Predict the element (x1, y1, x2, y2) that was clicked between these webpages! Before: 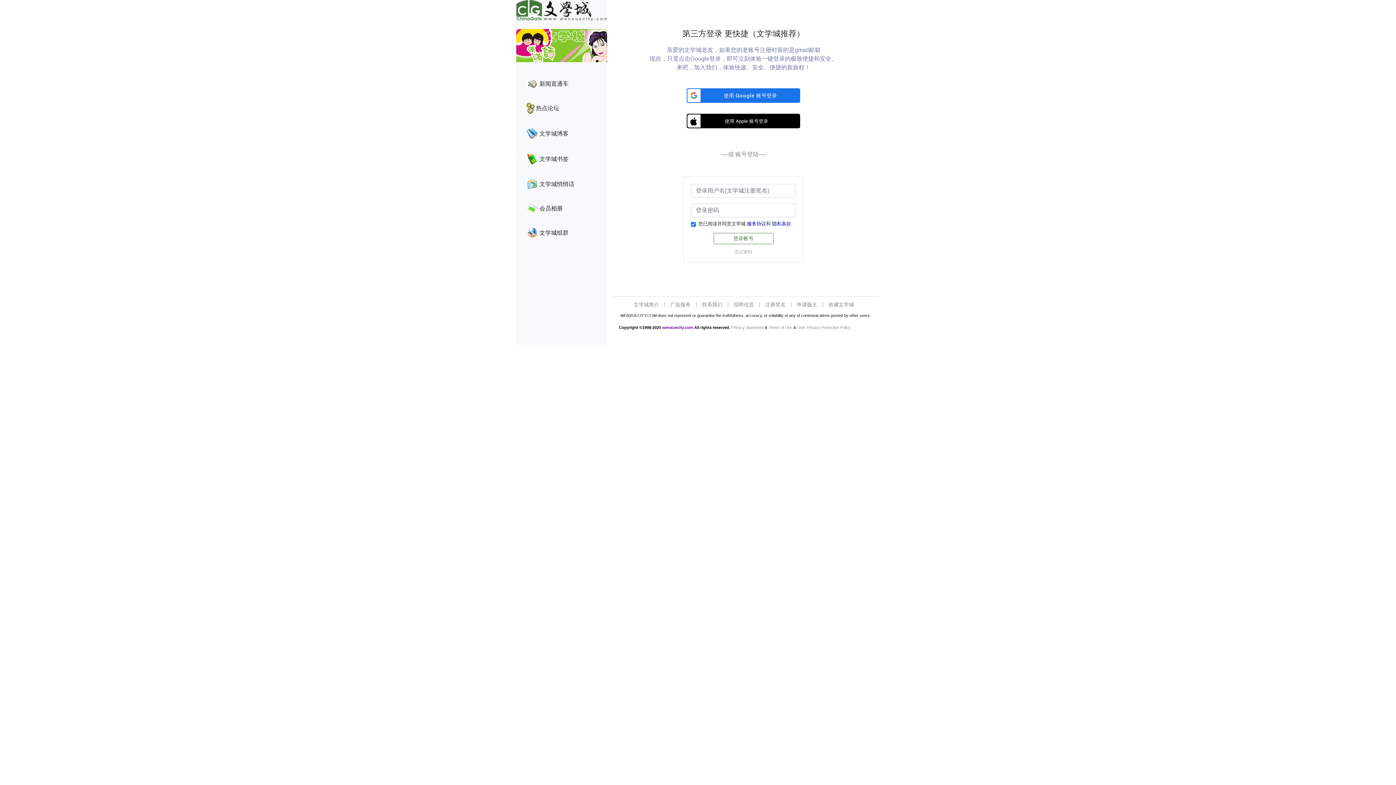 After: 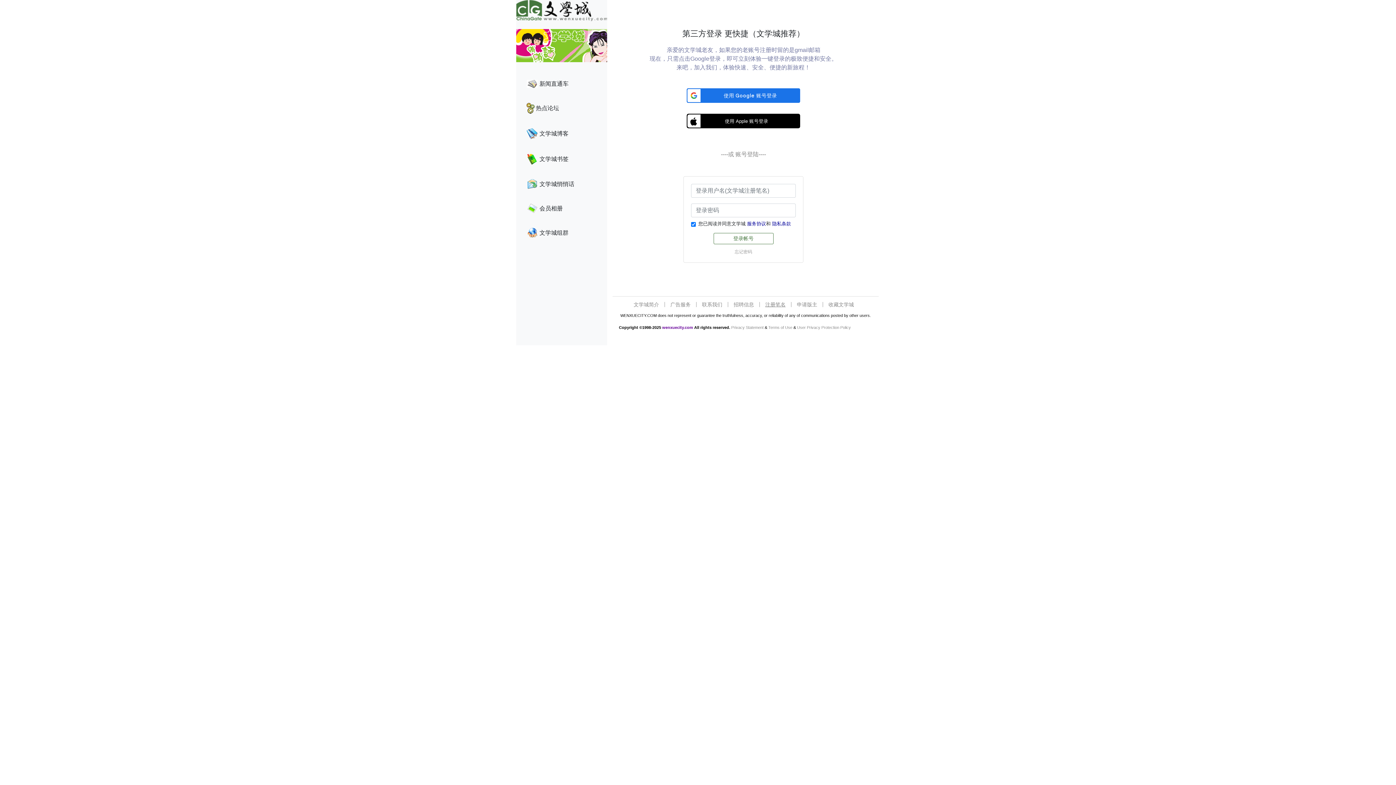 Action: bbox: (765, 301, 785, 307) label: 注册笔名